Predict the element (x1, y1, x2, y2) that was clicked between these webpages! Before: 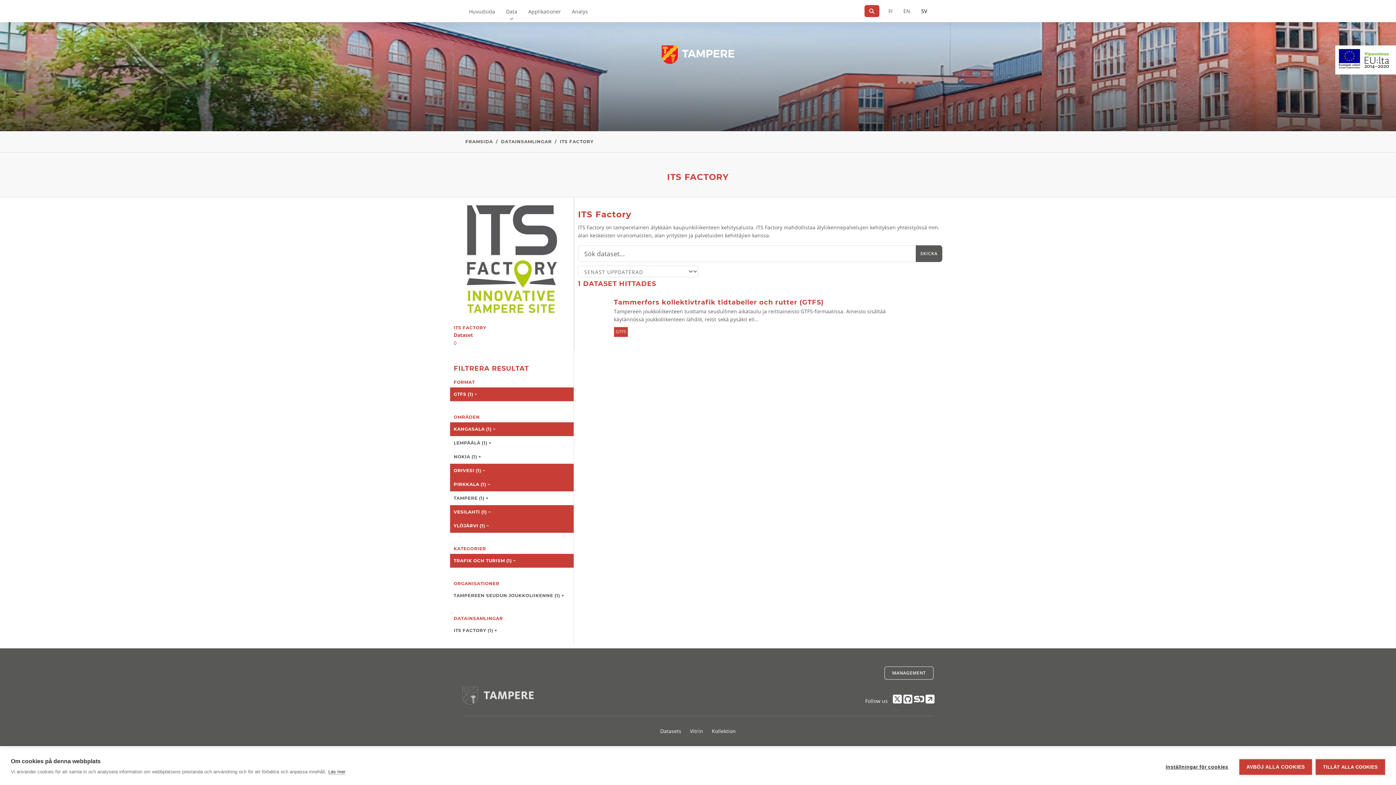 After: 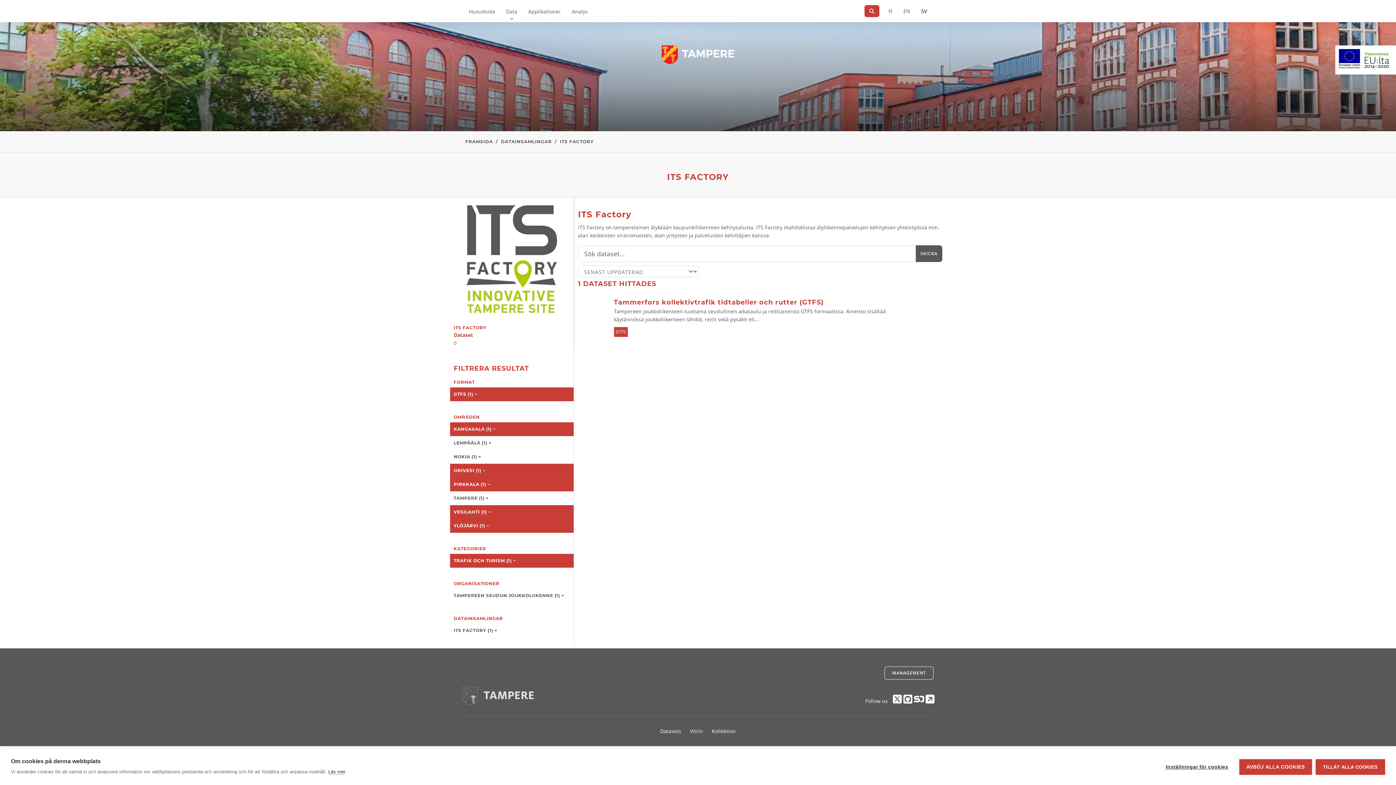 Action: bbox: (453, 255, 570, 262)